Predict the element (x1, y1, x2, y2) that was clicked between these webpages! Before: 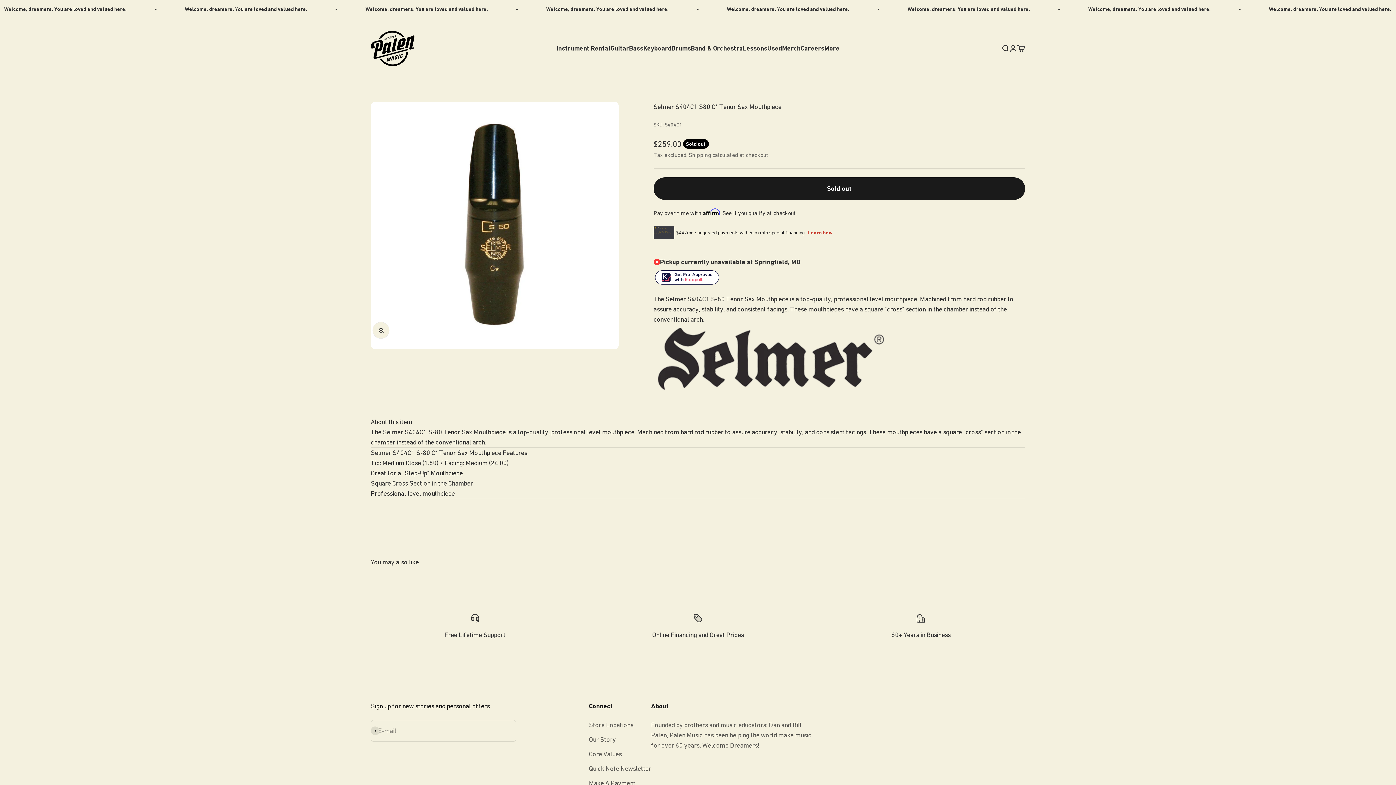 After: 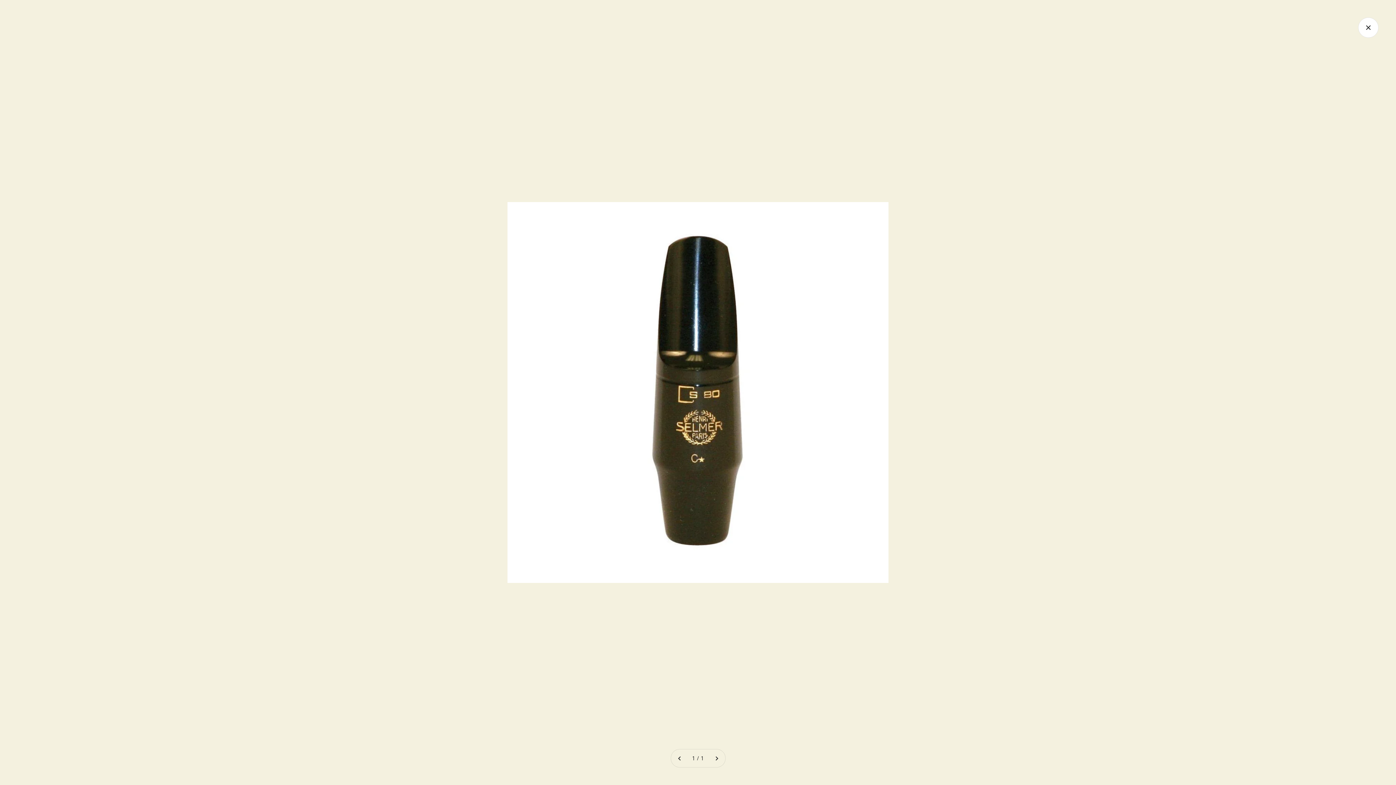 Action: bbox: (372, 322, 389, 338)